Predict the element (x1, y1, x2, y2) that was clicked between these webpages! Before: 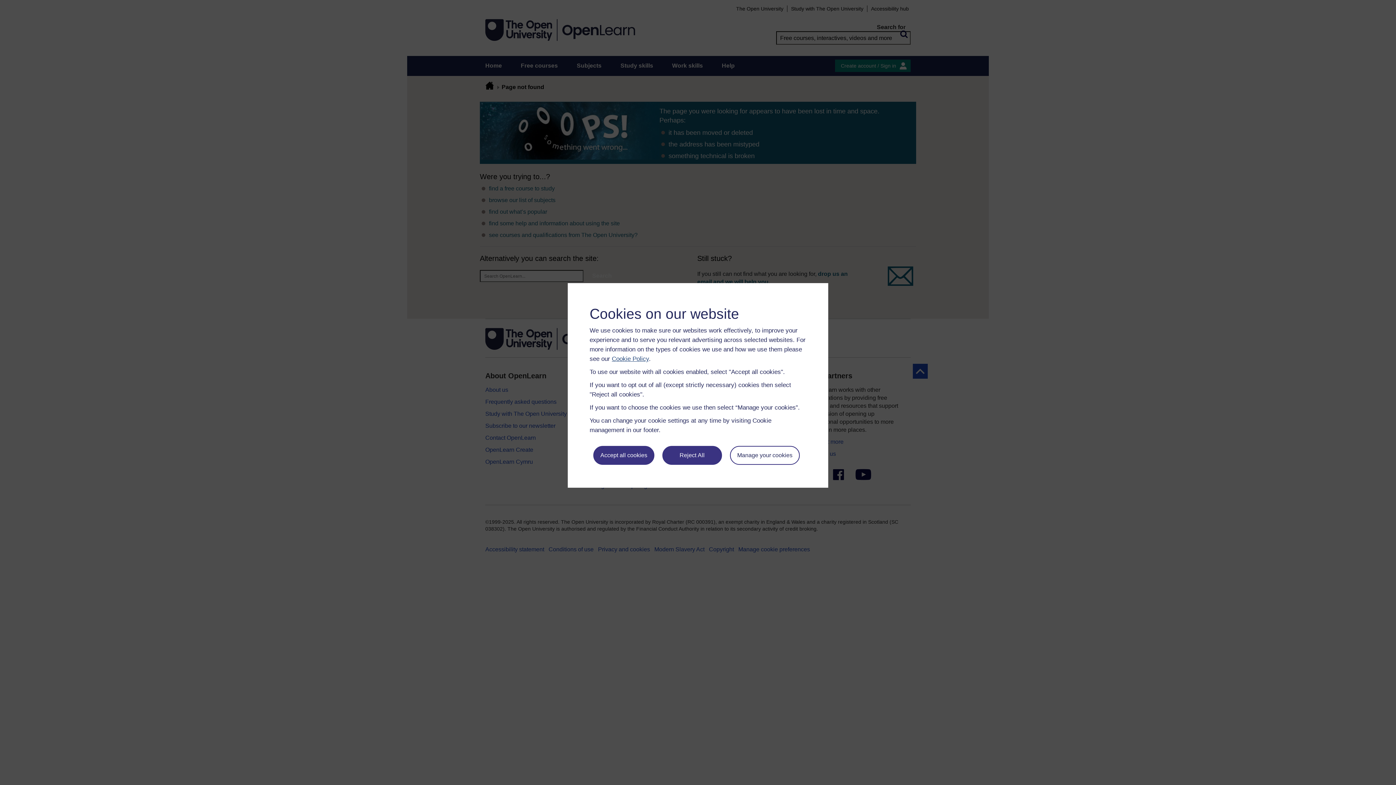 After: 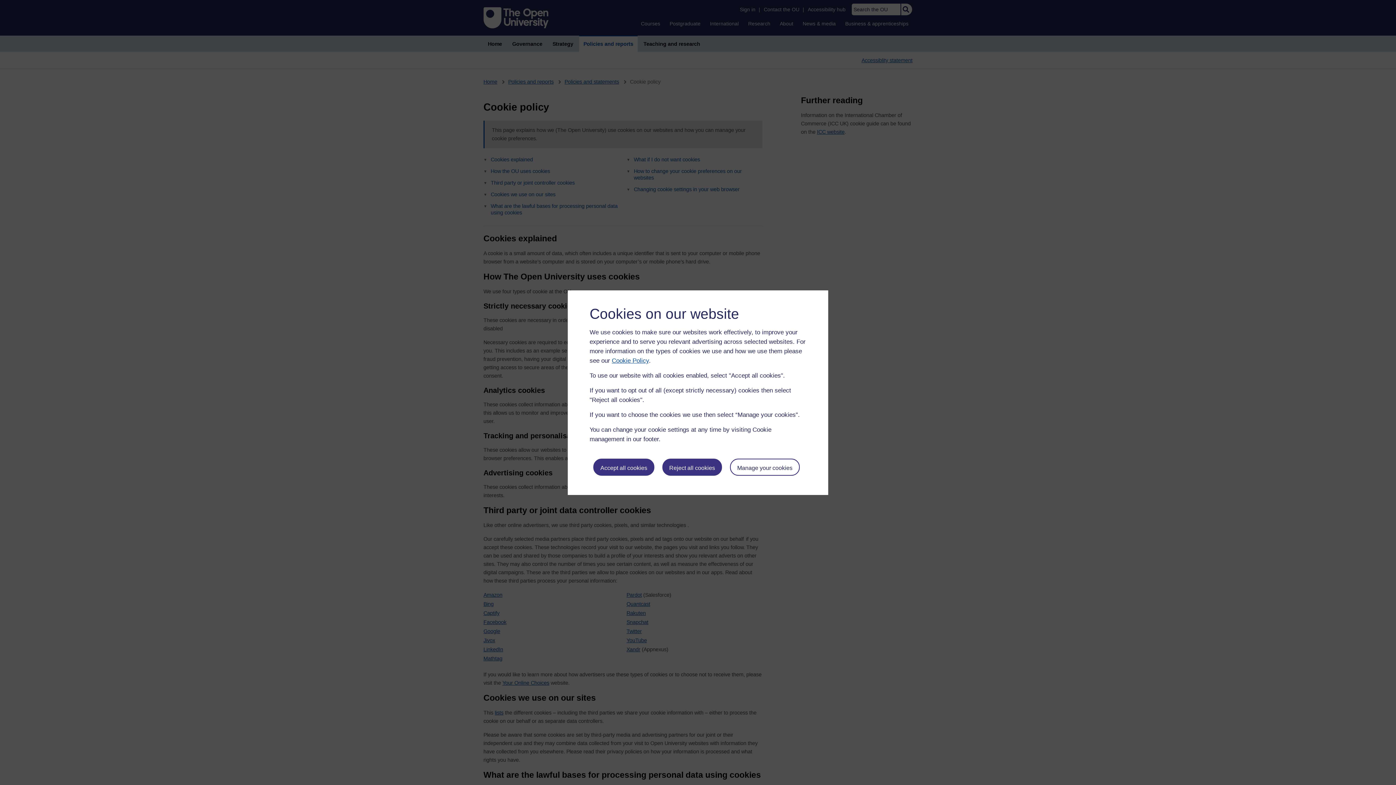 Action: bbox: (612, 355, 649, 362) label: Cookie Policy